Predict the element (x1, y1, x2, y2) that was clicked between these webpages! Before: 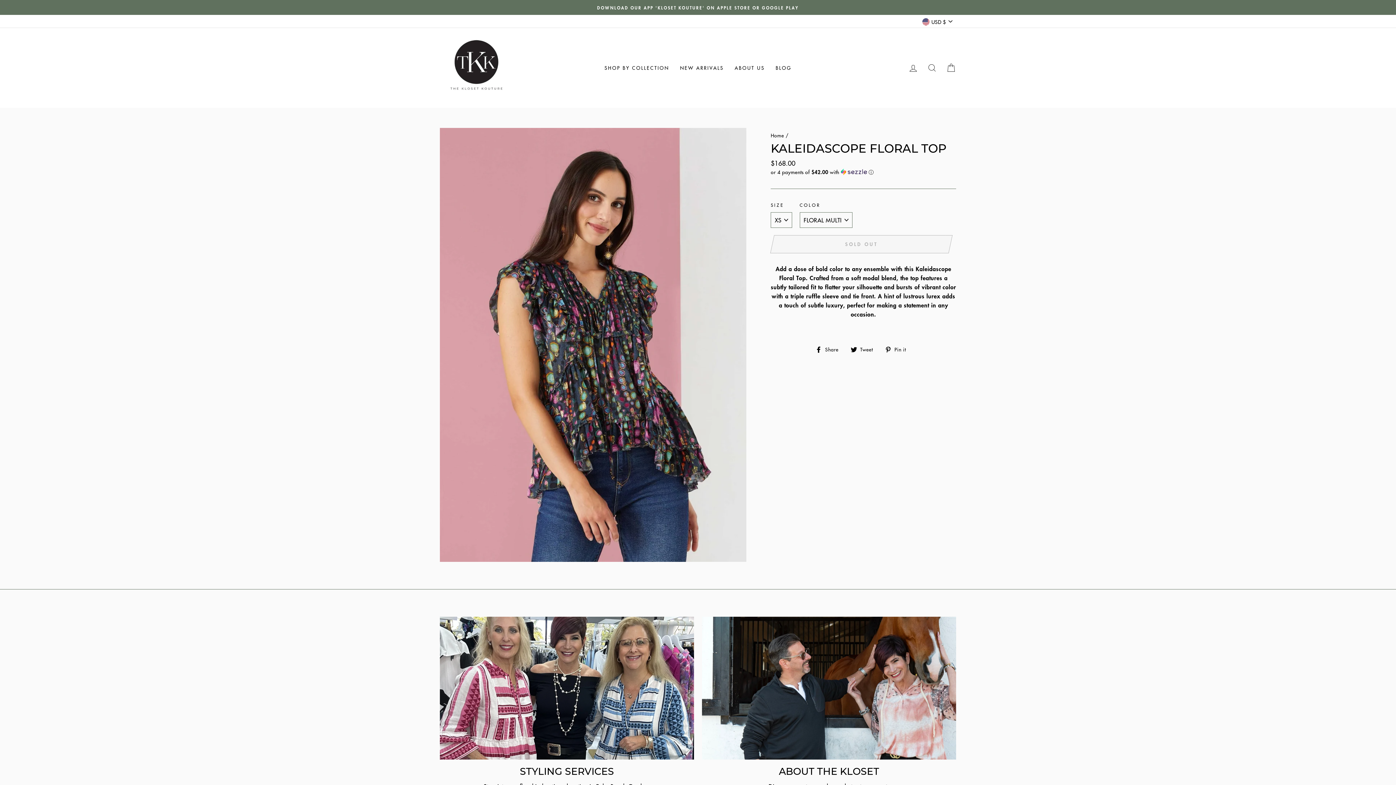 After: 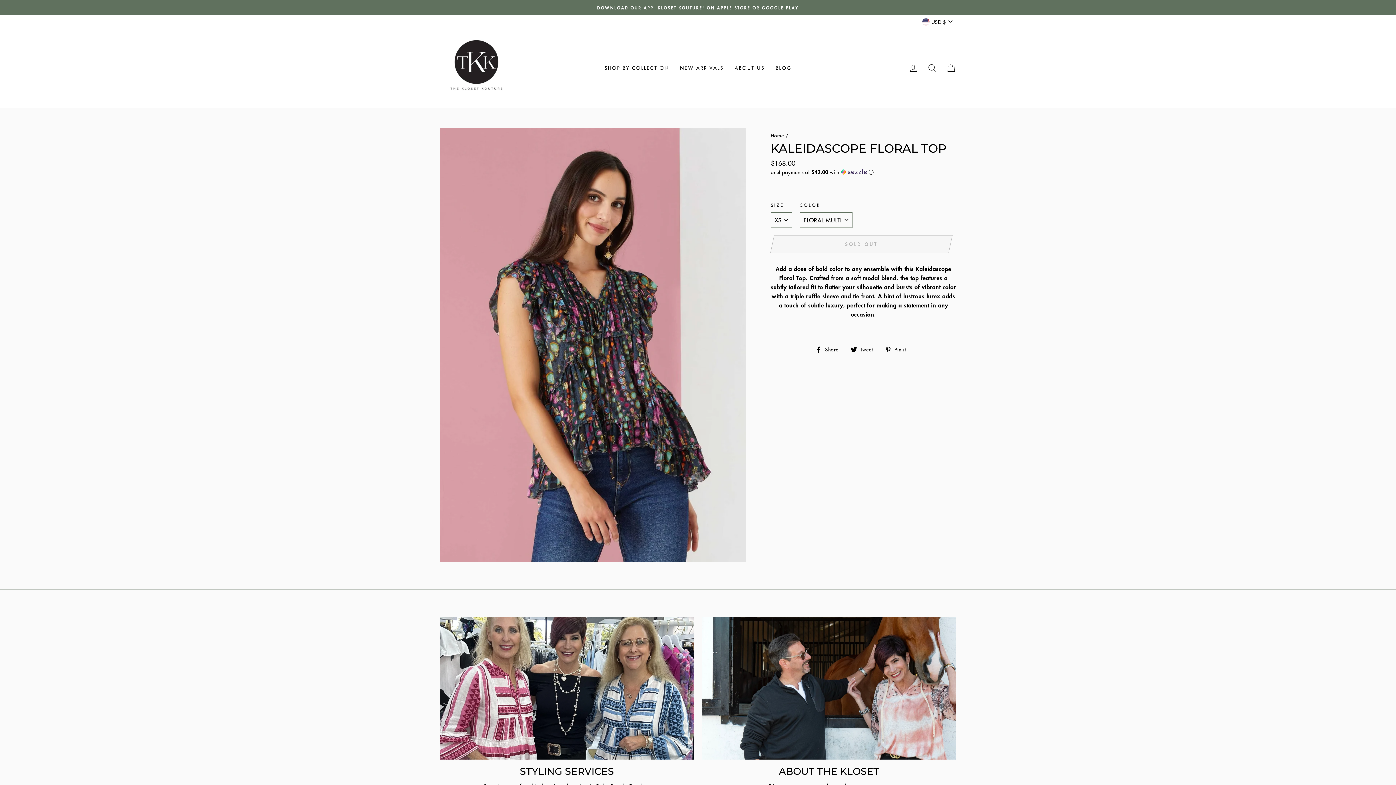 Action: bbox: (850, 344, 878, 353) label:  Tweet
Tweet on Twitter